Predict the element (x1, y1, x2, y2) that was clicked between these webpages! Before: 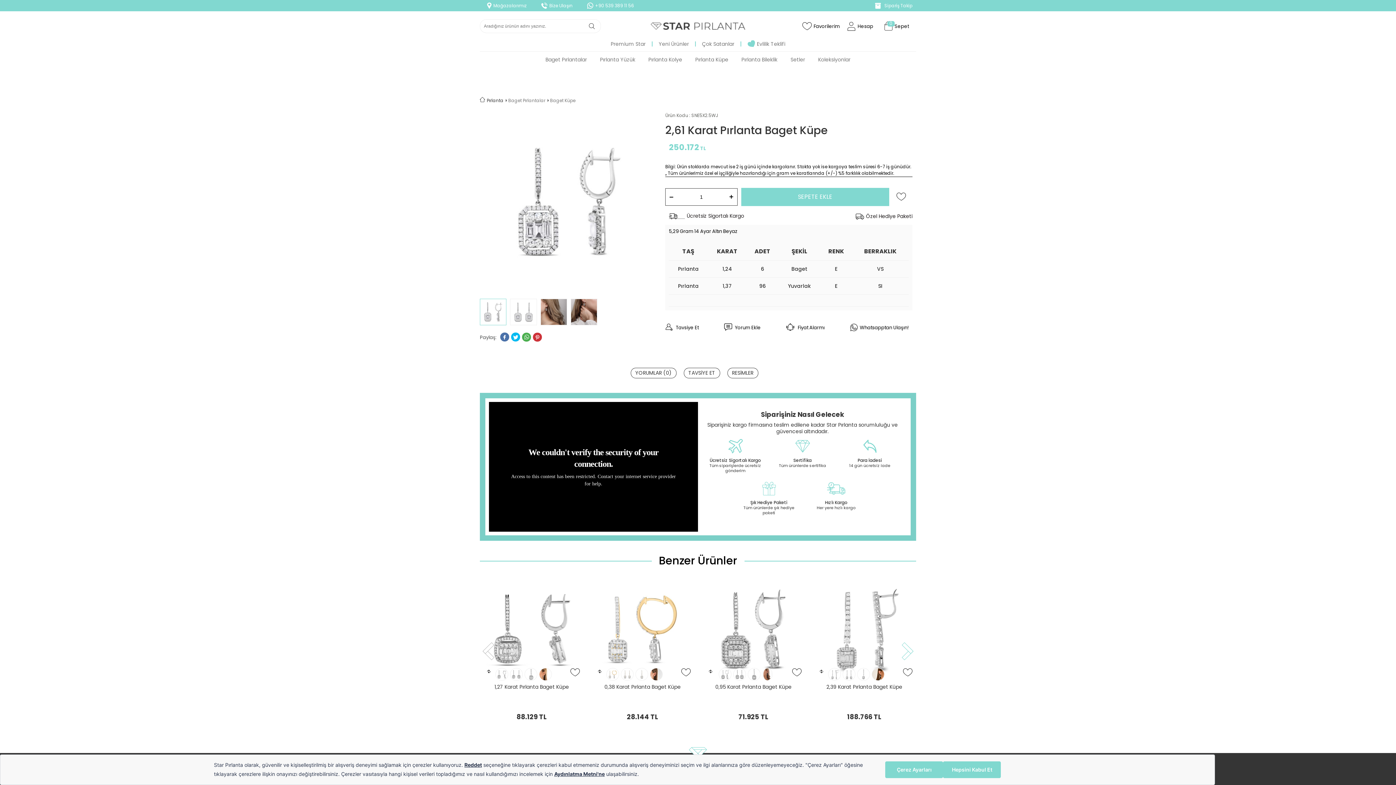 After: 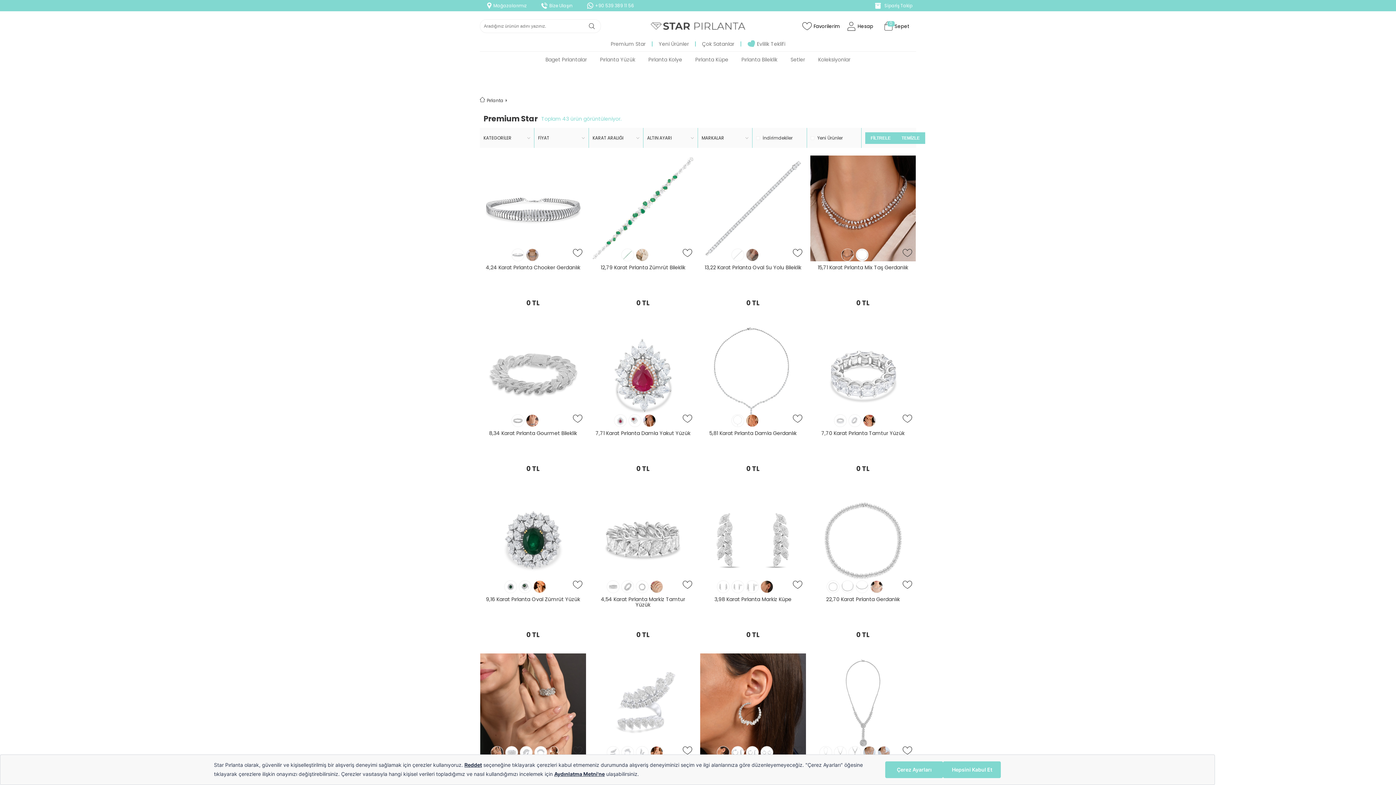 Action: bbox: (604, 41, 652, 46) label: Premium Star